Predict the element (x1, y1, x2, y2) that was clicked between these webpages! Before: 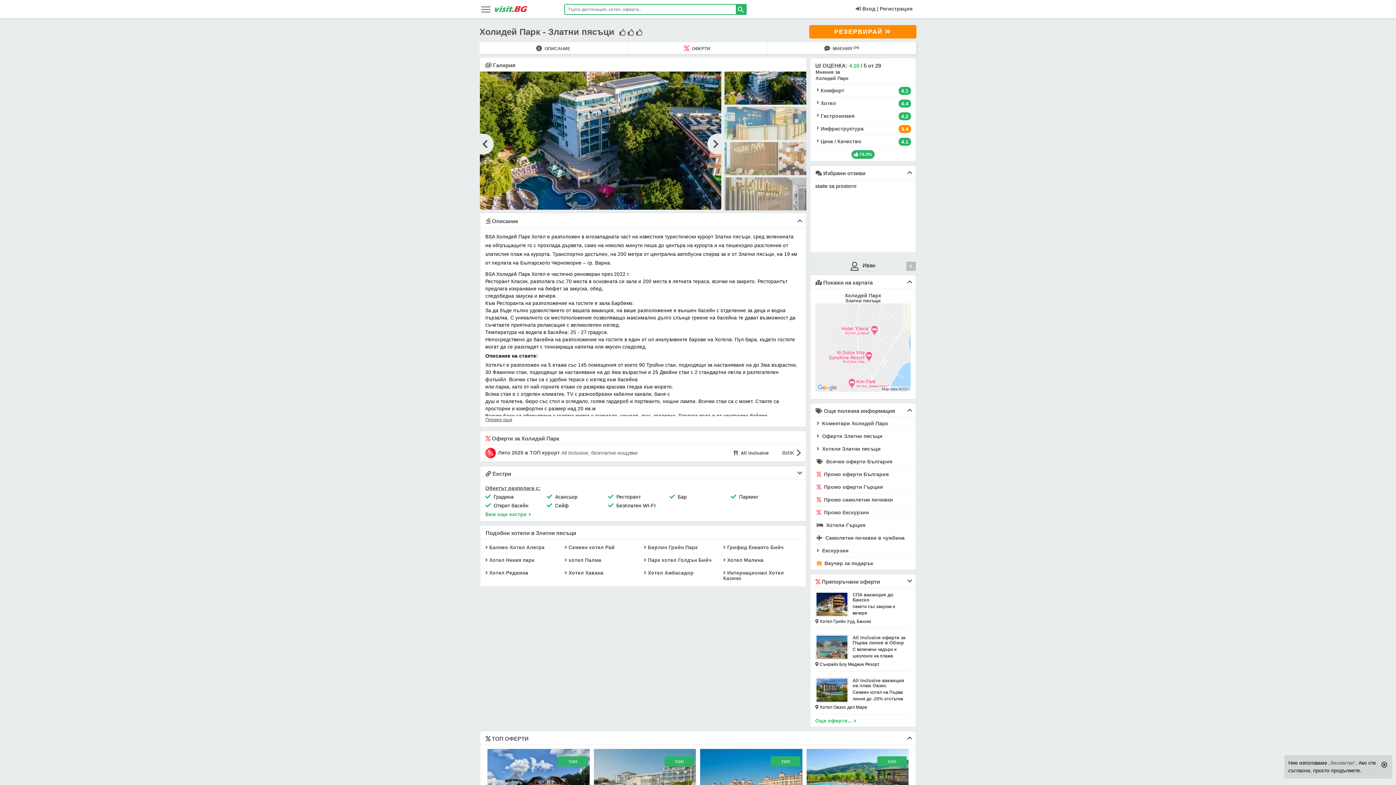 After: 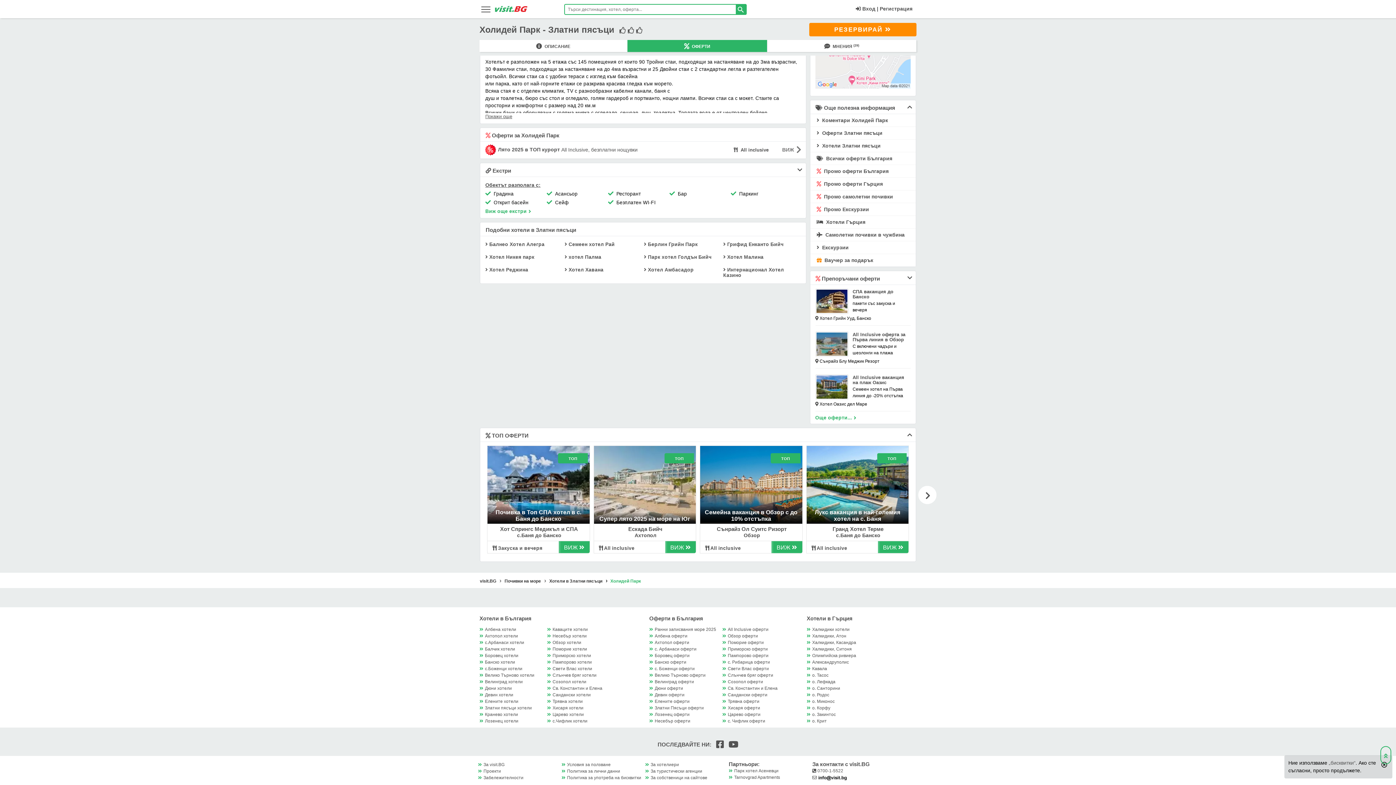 Action: bbox: (627, 42, 767, 54) label:  ОФЕРТИ